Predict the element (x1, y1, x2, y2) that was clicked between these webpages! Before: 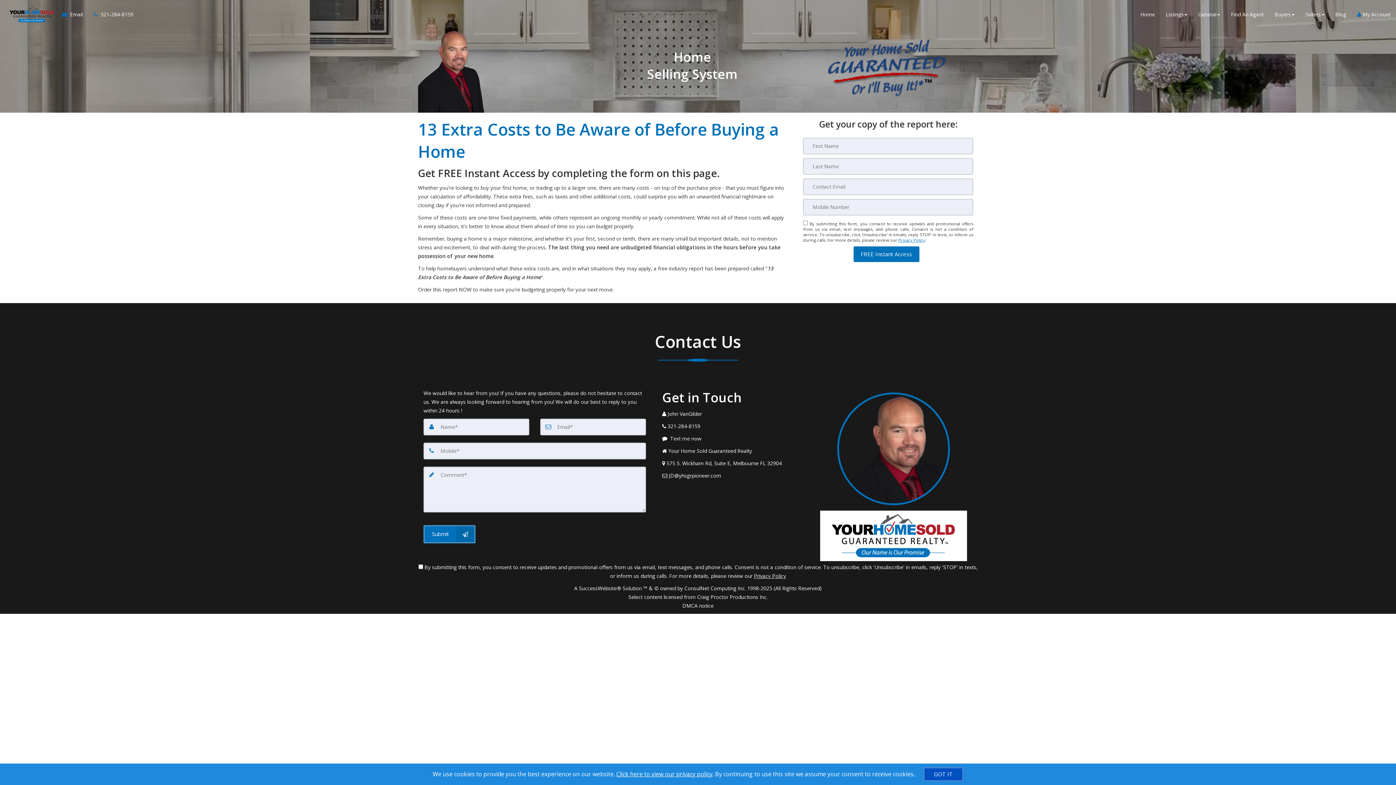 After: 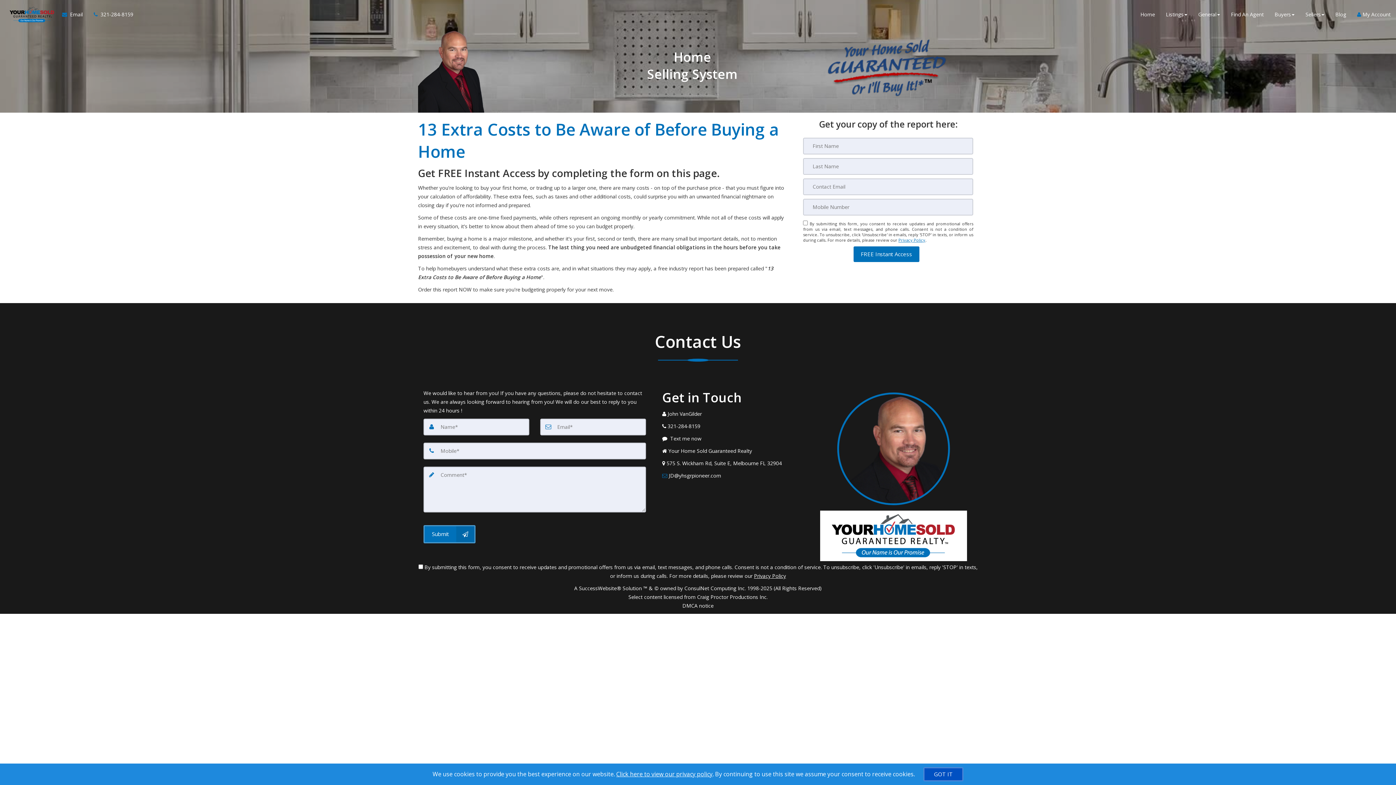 Action: bbox: (662, 471, 809, 480) label: Email Agent